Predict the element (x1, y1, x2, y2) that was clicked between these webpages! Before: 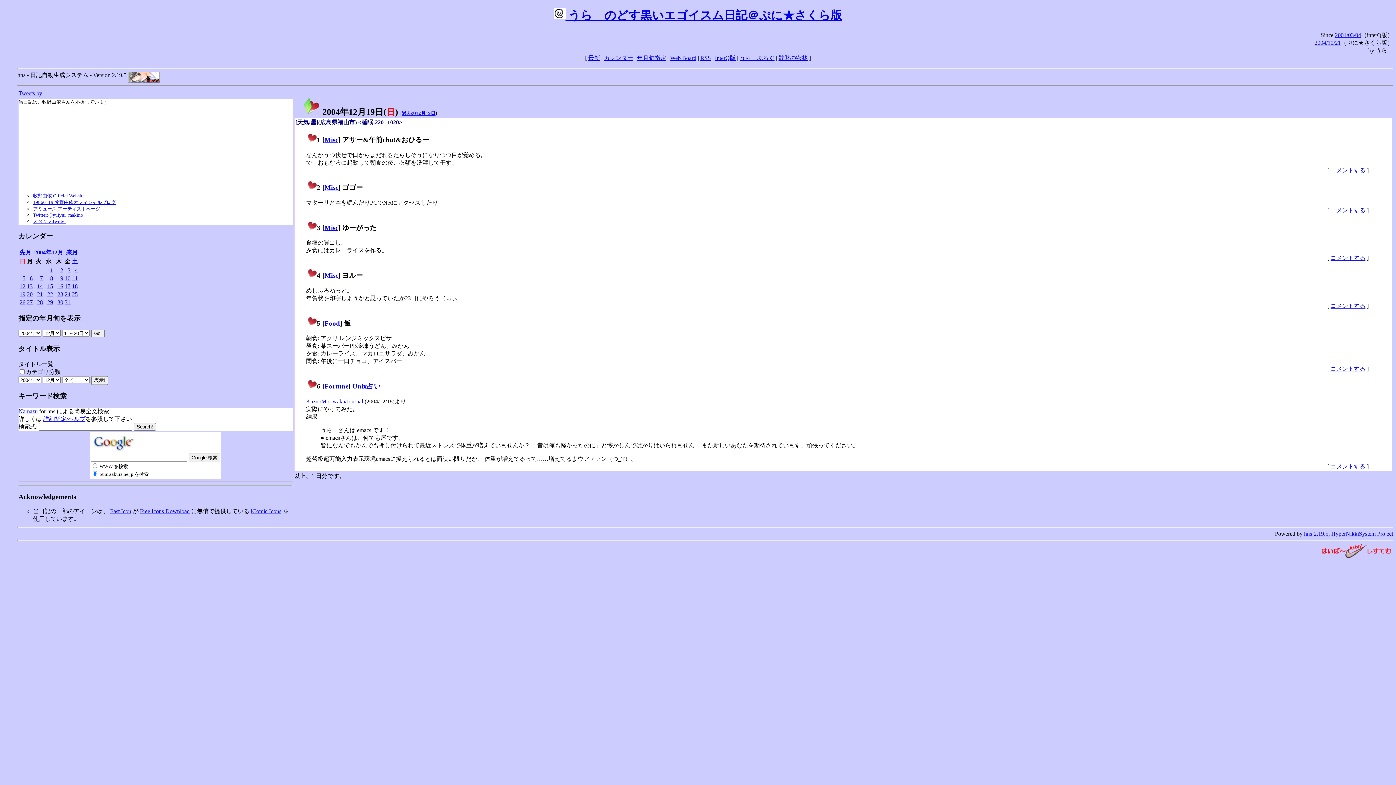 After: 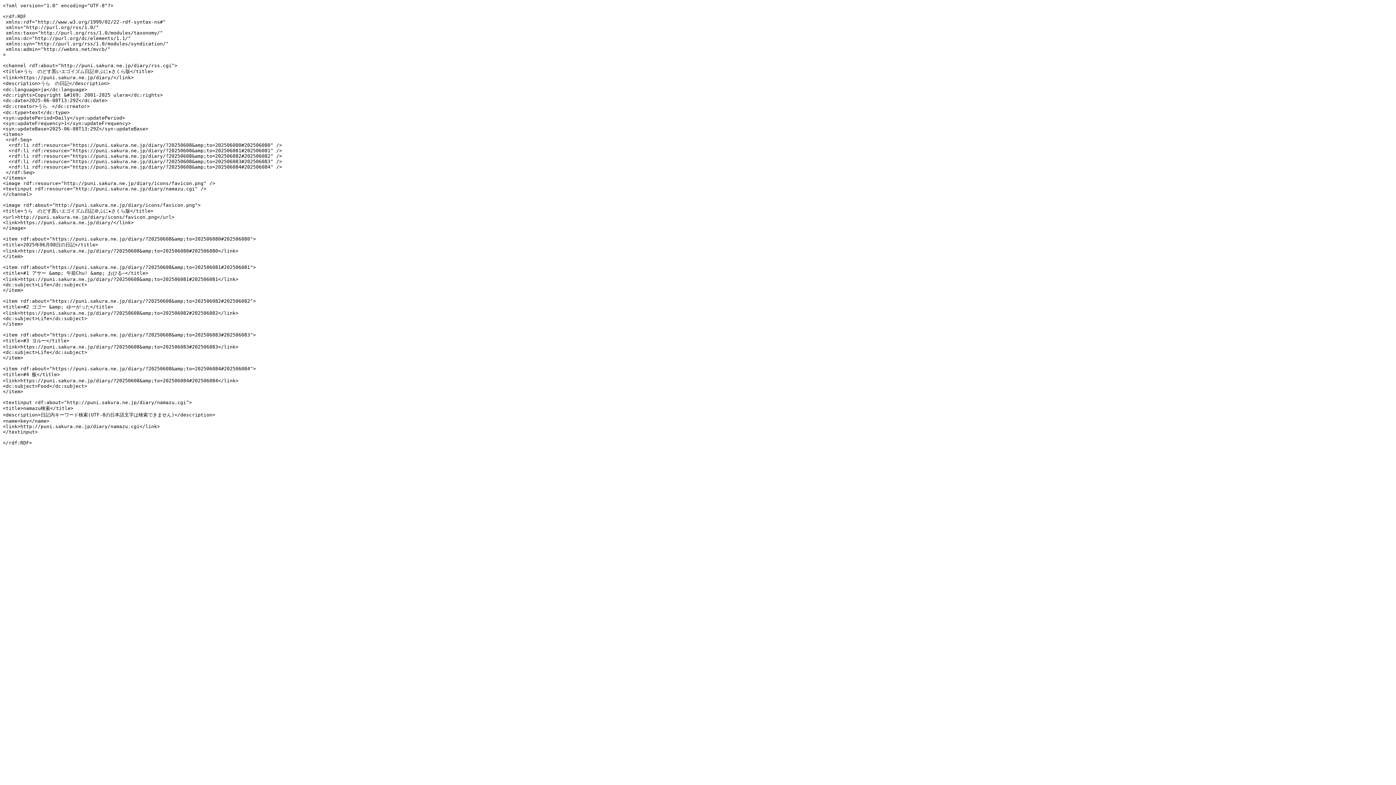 Action: label: RSS bbox: (700, 54, 711, 61)